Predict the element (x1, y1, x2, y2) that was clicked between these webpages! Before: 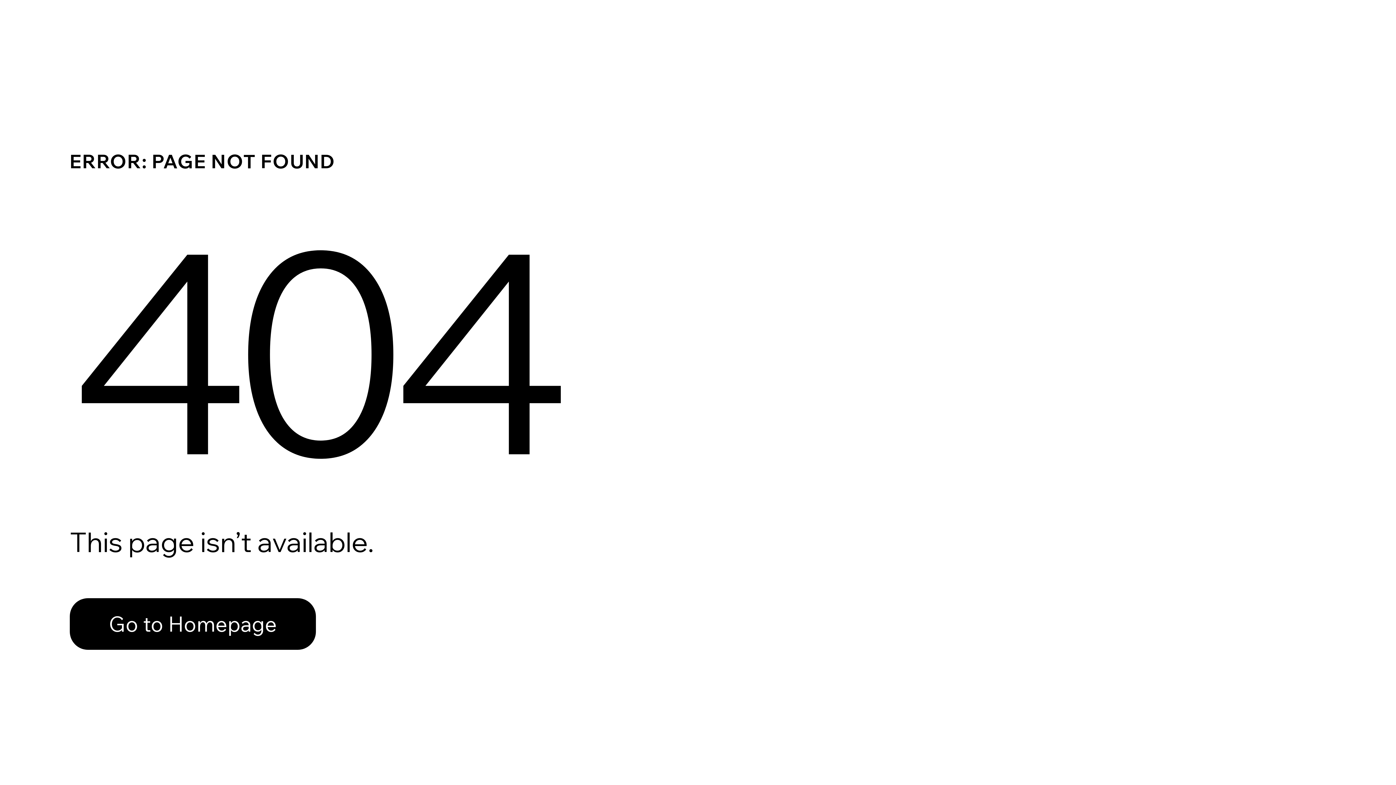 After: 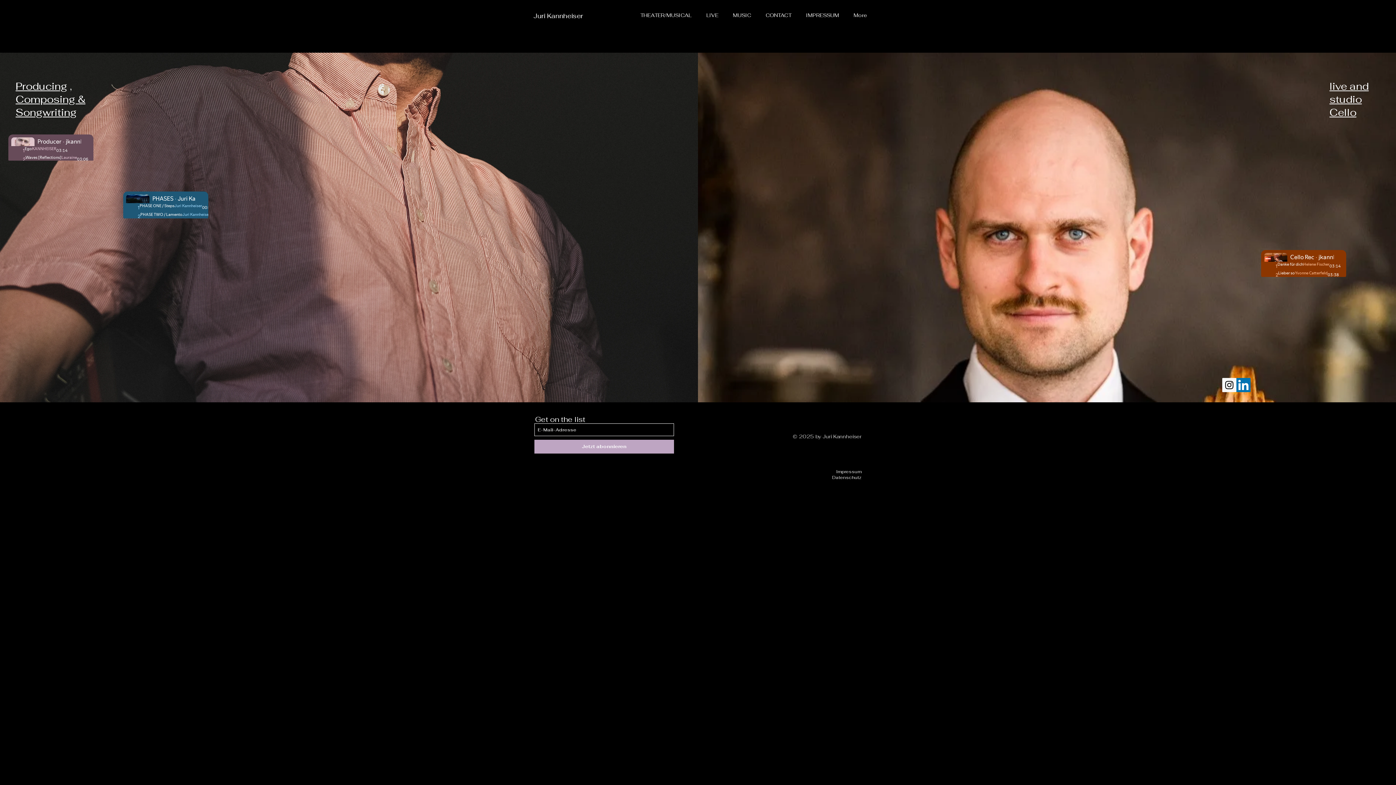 Action: label: Go to Homepage bbox: (69, 598, 316, 650)